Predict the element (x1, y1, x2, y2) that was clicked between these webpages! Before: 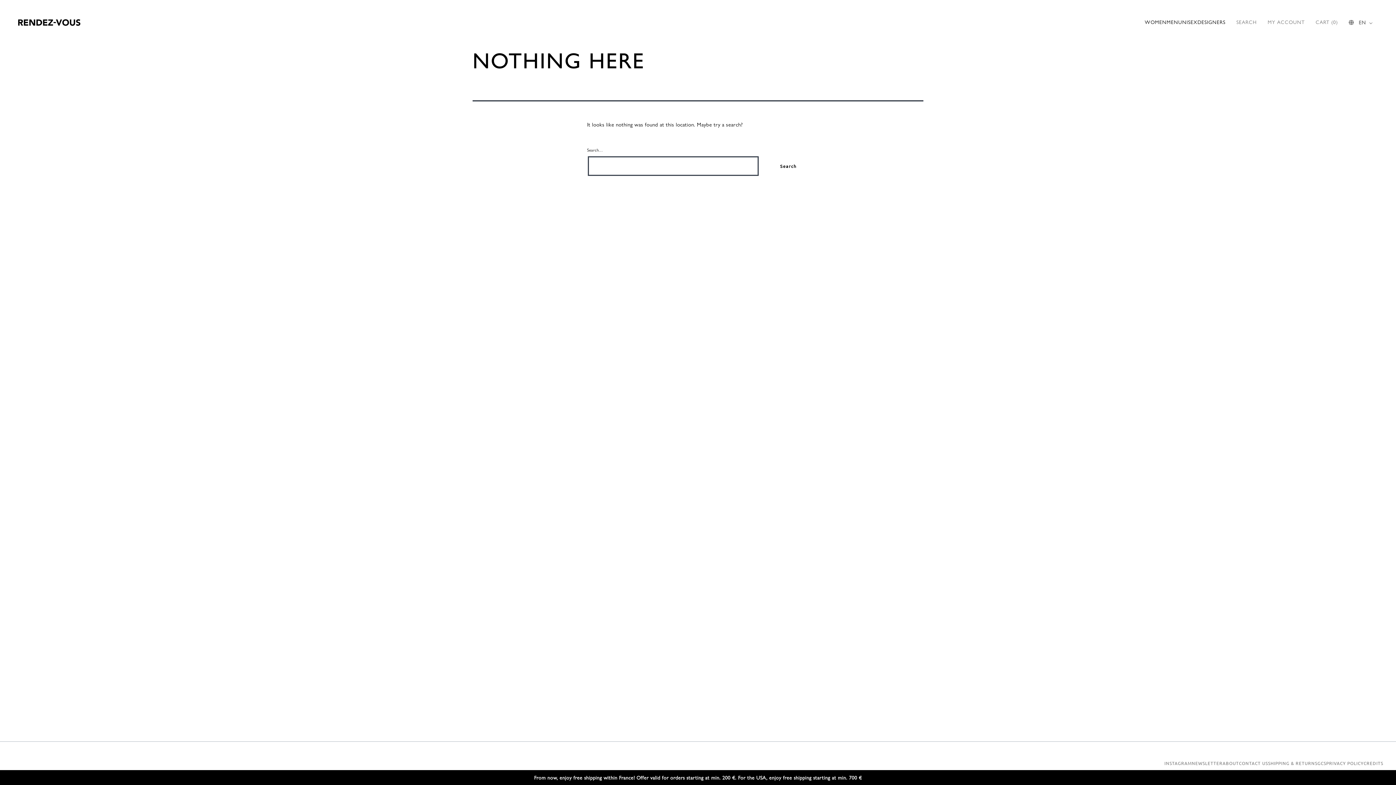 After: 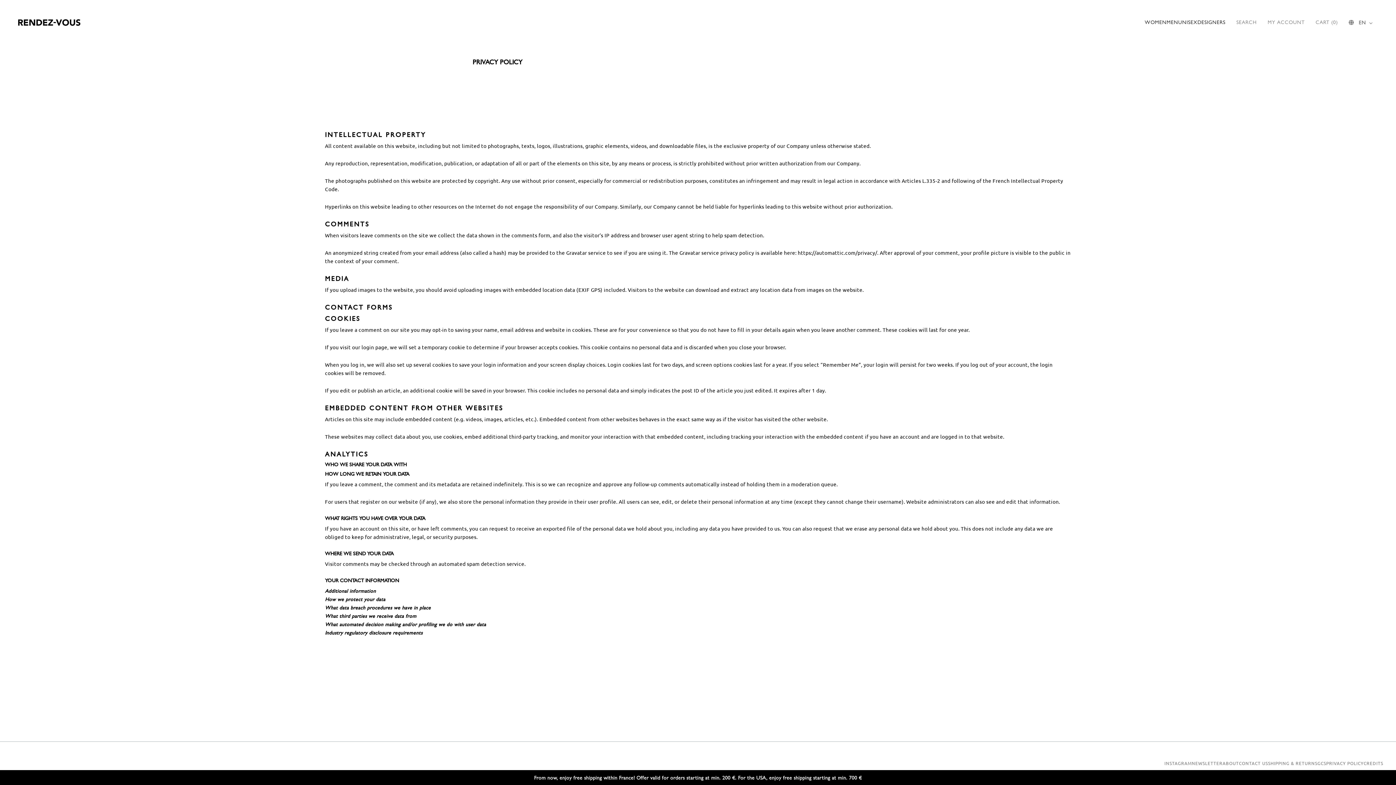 Action: label: PRIVACY POLICY bbox: (1326, 760, 1364, 767)